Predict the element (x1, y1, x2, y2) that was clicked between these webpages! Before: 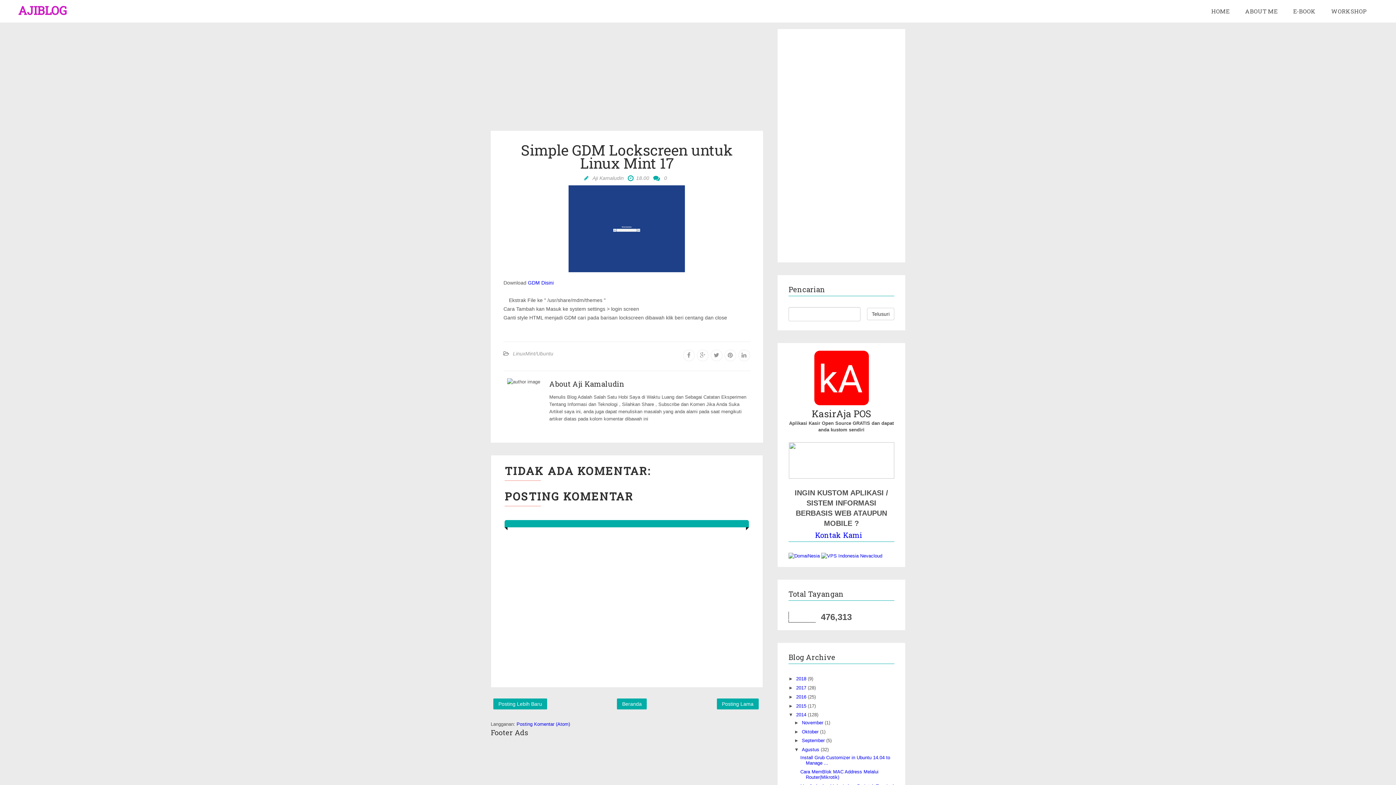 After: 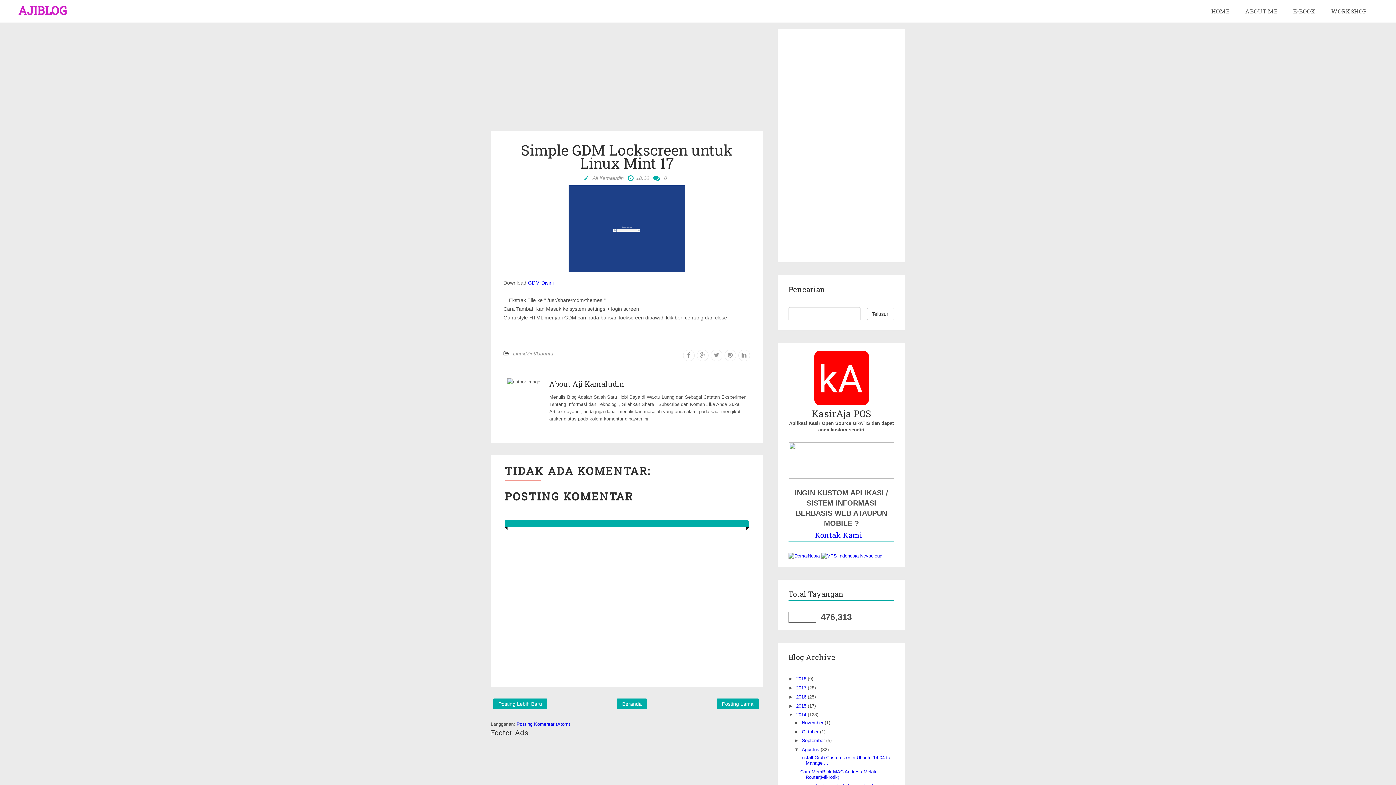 Action: label: GDM Disini bbox: (528, 280, 553, 285)